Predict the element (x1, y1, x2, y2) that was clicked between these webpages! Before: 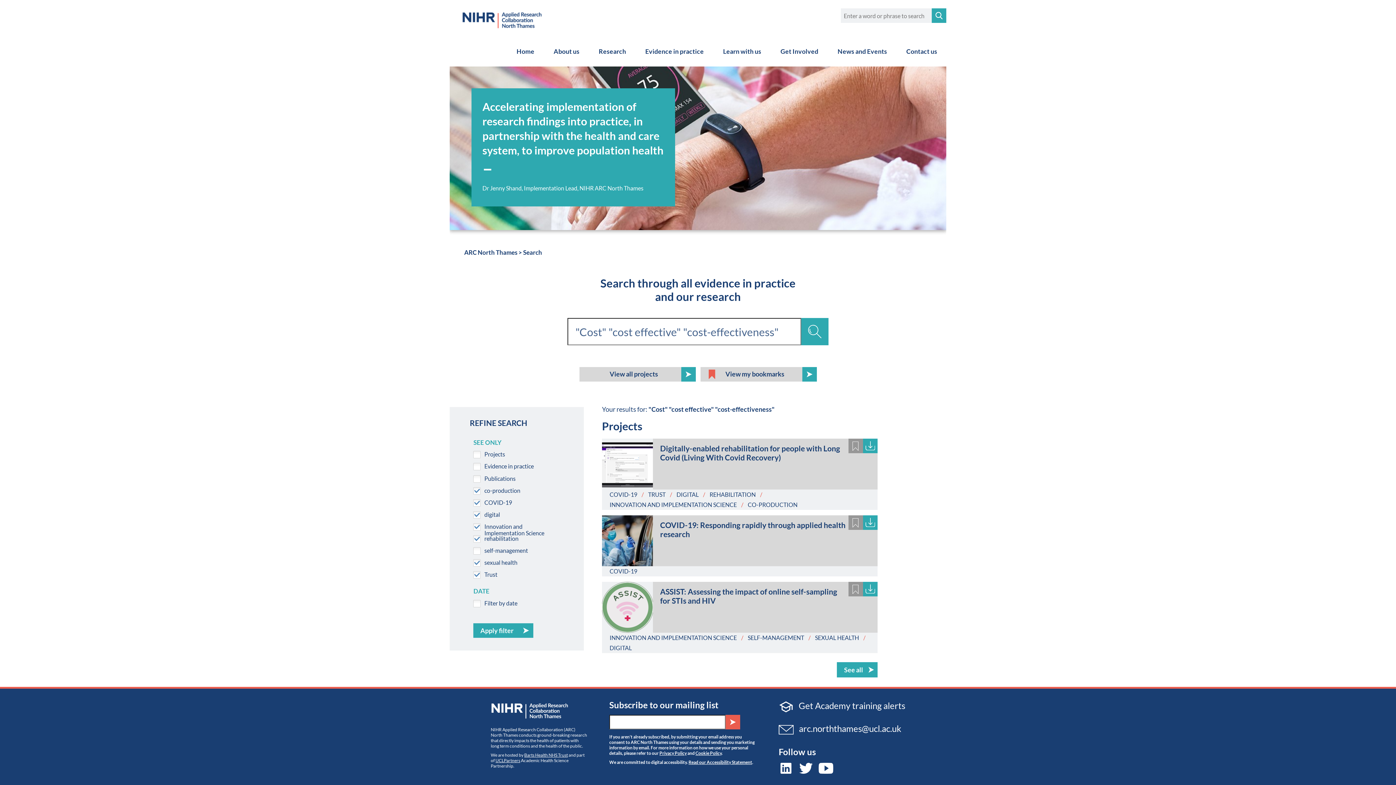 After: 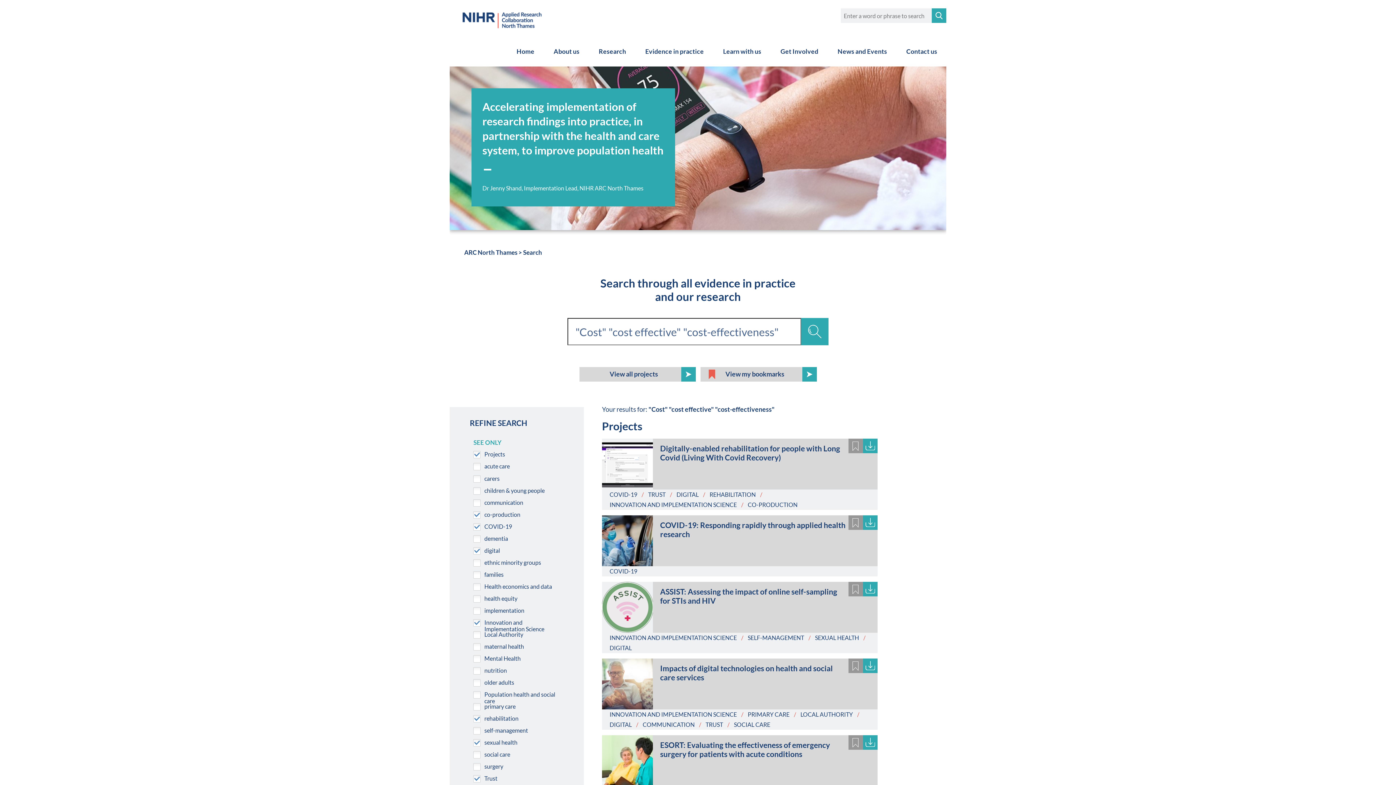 Action: bbox: (837, 662, 877, 677) label: See all